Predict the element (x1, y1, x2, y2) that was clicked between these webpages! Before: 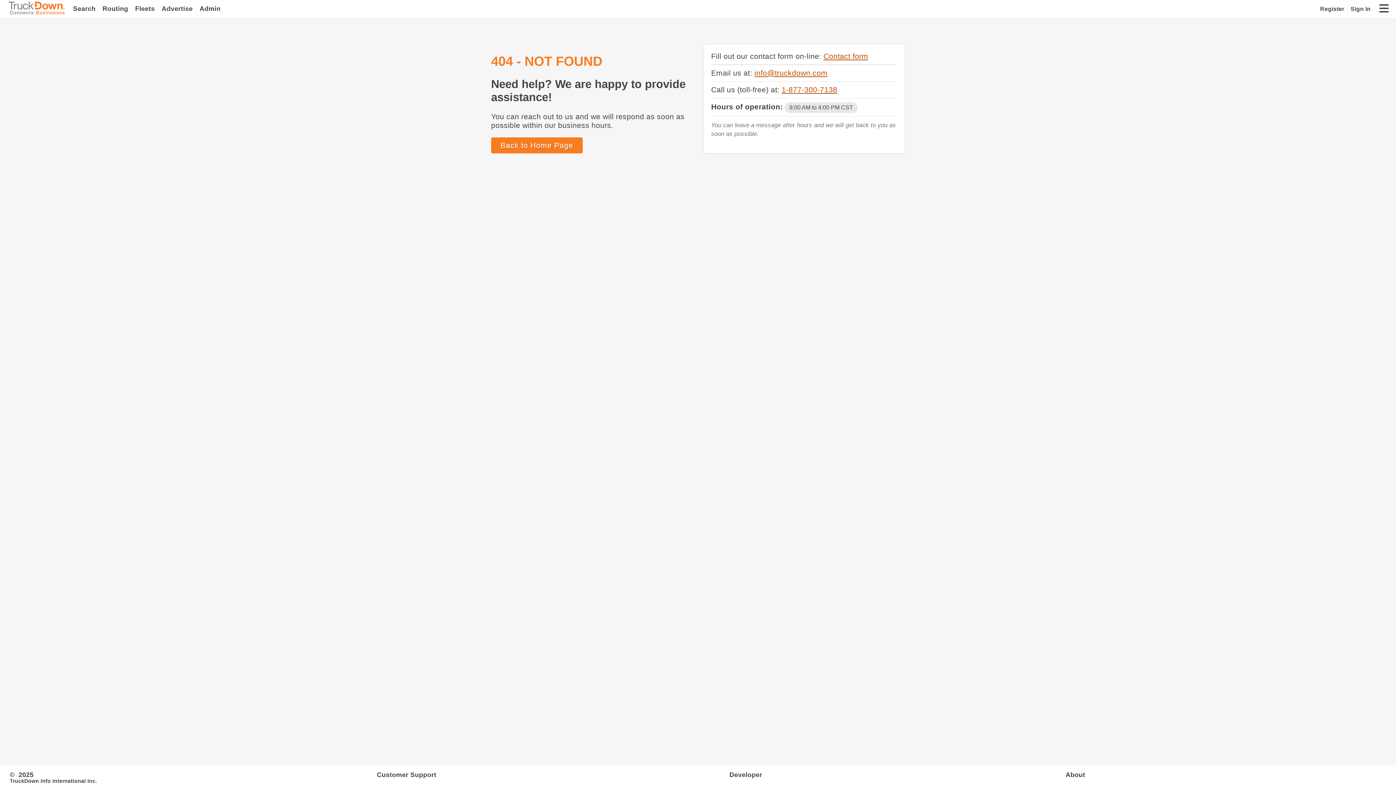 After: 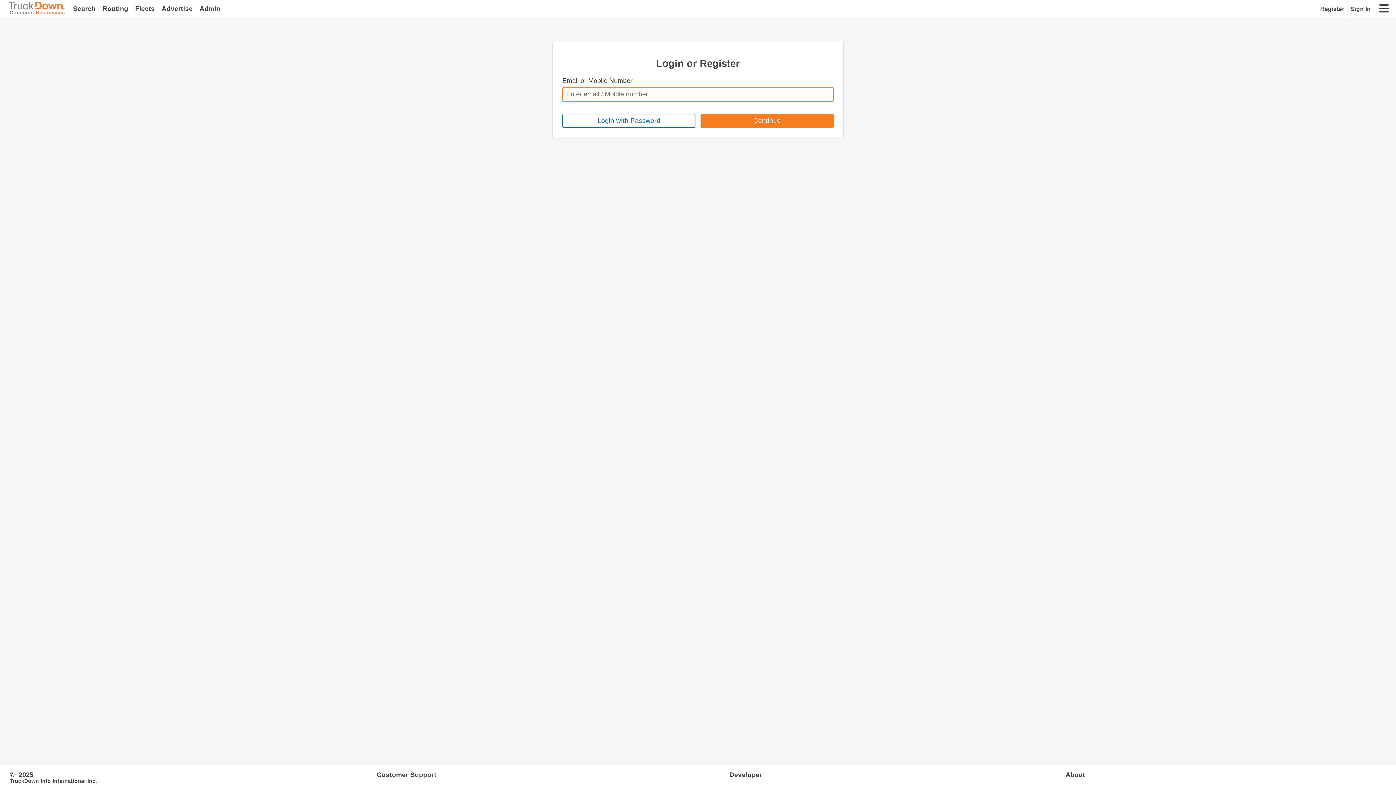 Action: label: Register bbox: (1317, 0, 1348, 17)